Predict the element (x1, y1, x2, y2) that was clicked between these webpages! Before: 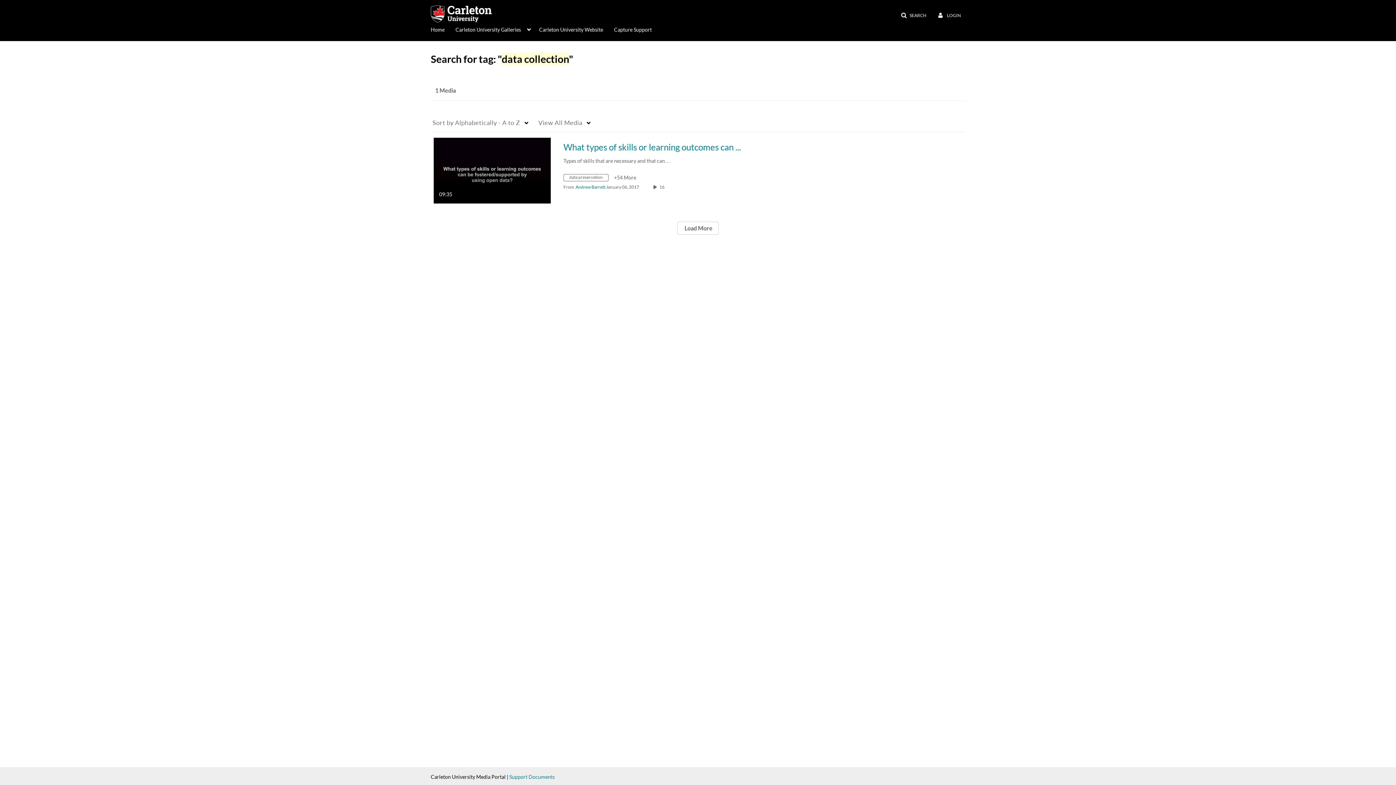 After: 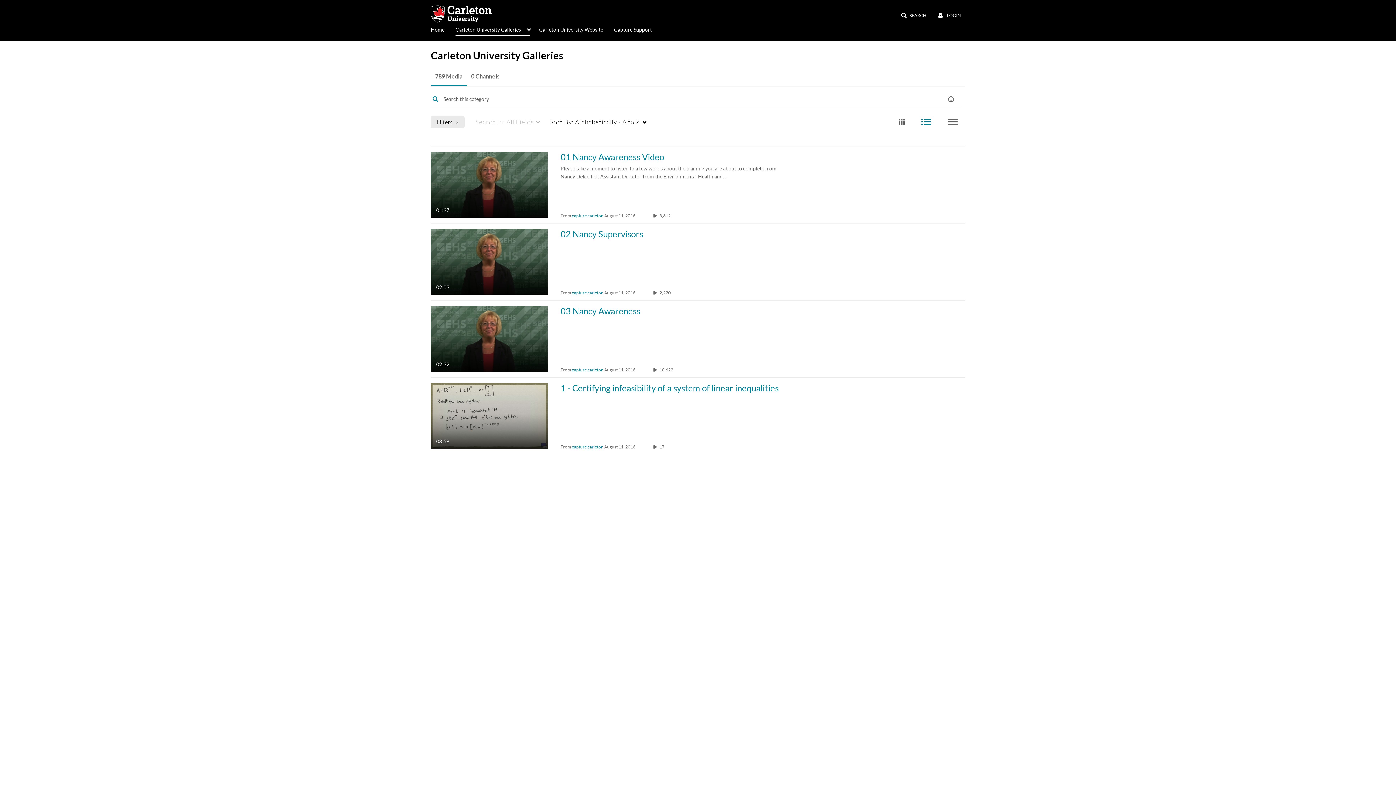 Action: label: Carleton University Galleries bbox: (455, 22, 530, 35)